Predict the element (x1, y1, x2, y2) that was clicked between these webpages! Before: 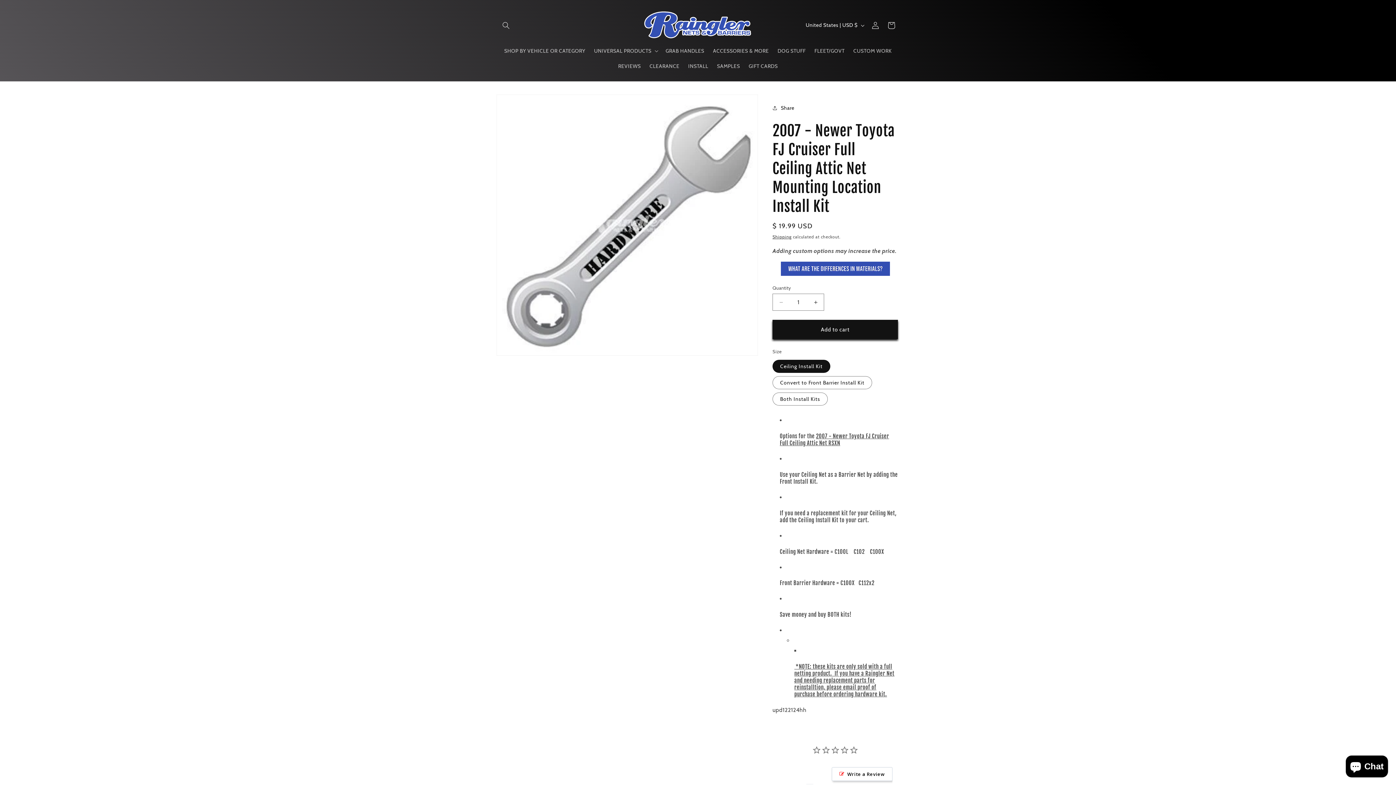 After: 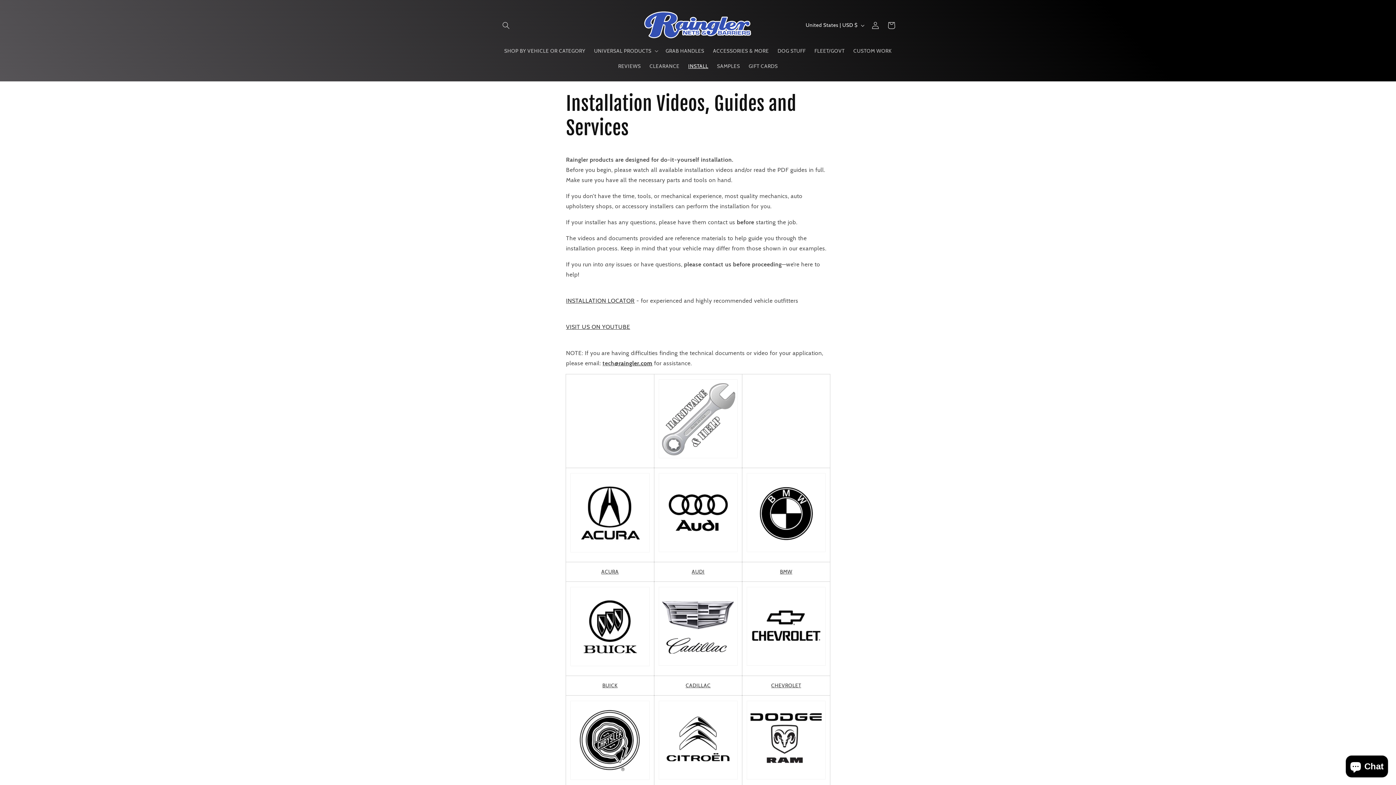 Action: bbox: (723, 760, 737, 773) label: Install